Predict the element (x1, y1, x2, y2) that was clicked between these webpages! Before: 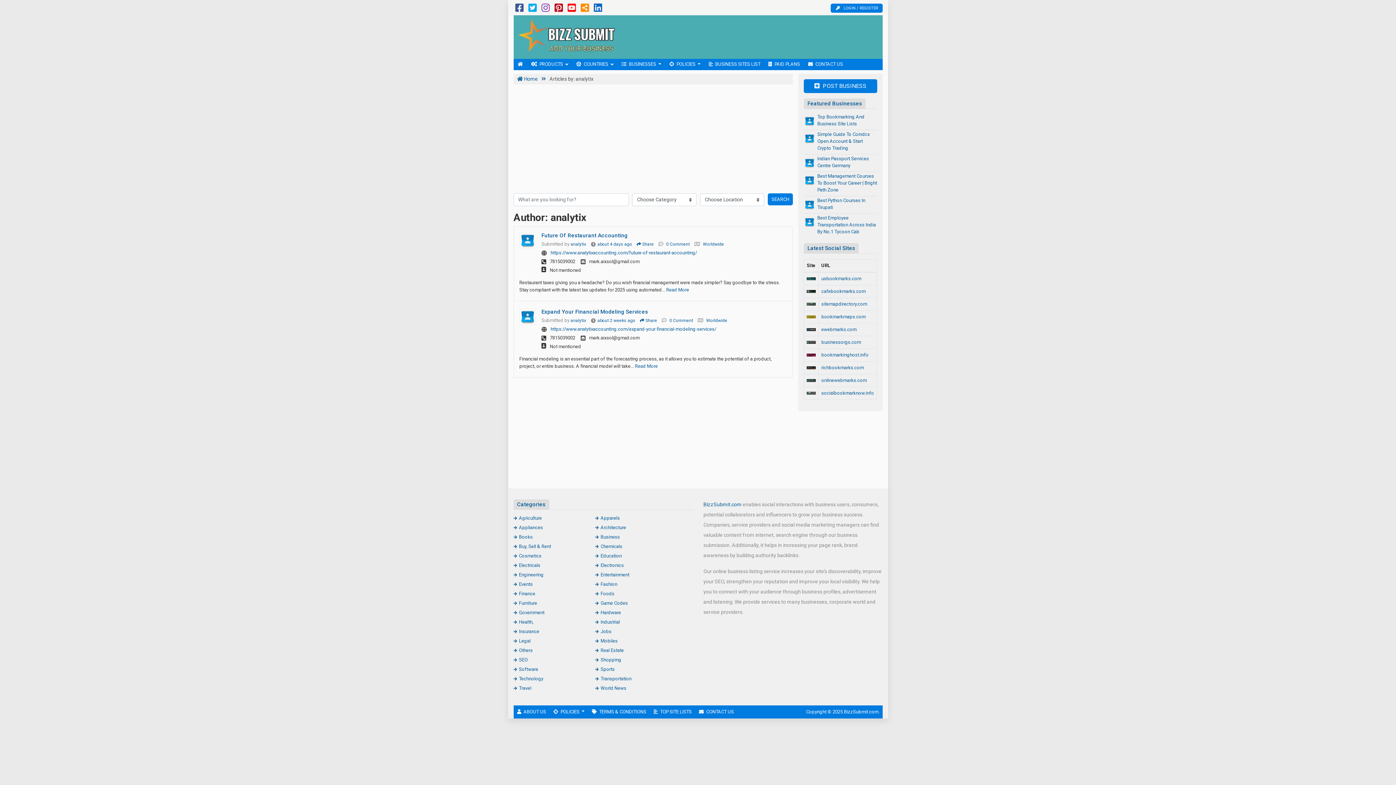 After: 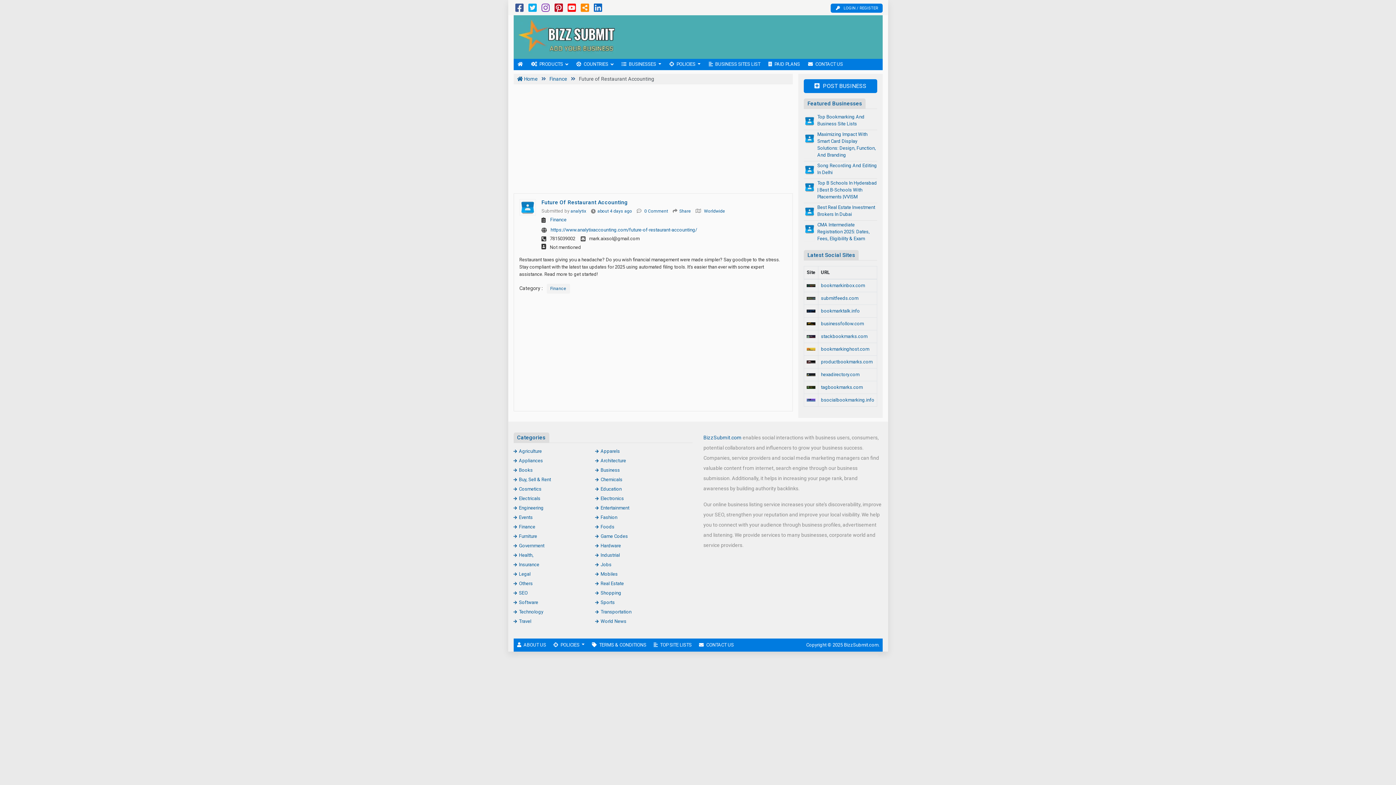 Action: label: 0 Comment bbox: (666, 241, 690, 246)